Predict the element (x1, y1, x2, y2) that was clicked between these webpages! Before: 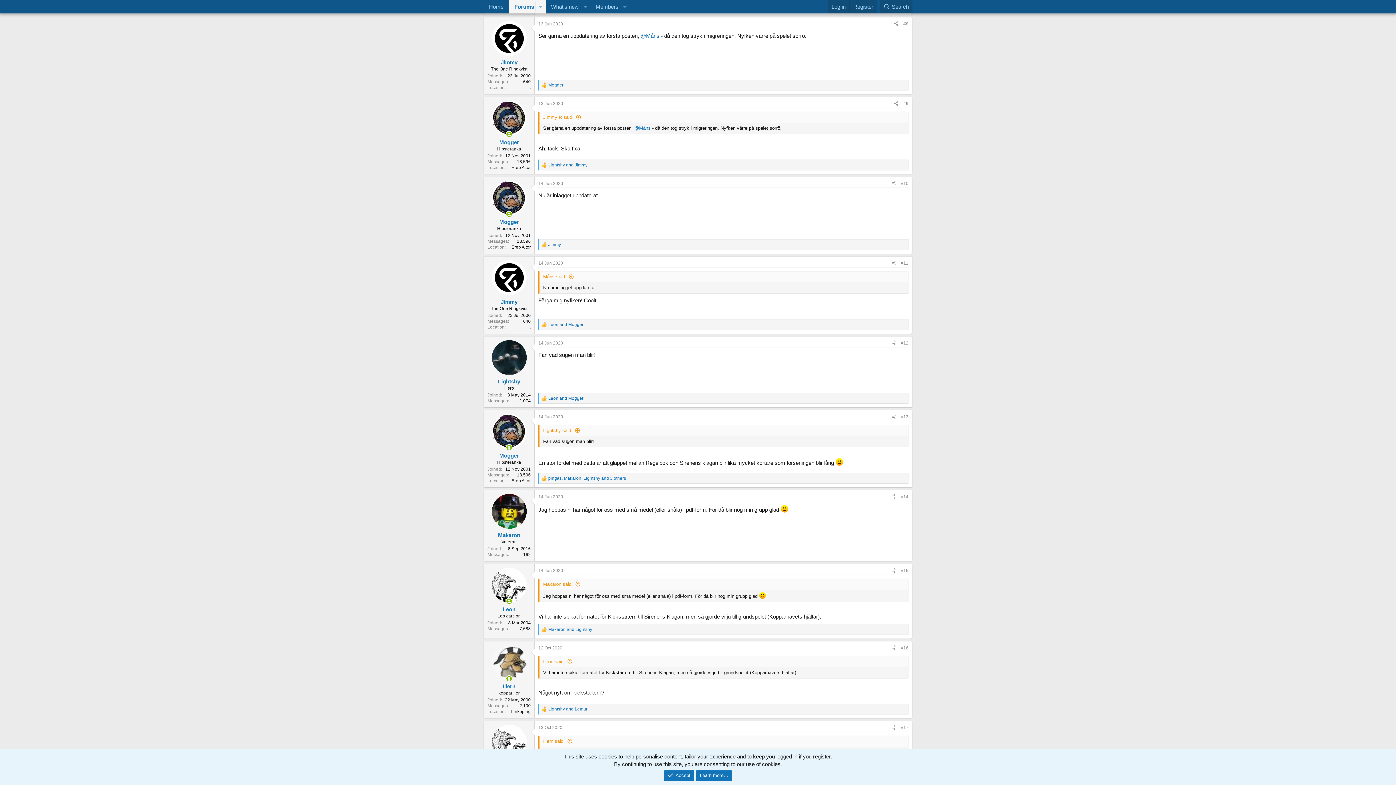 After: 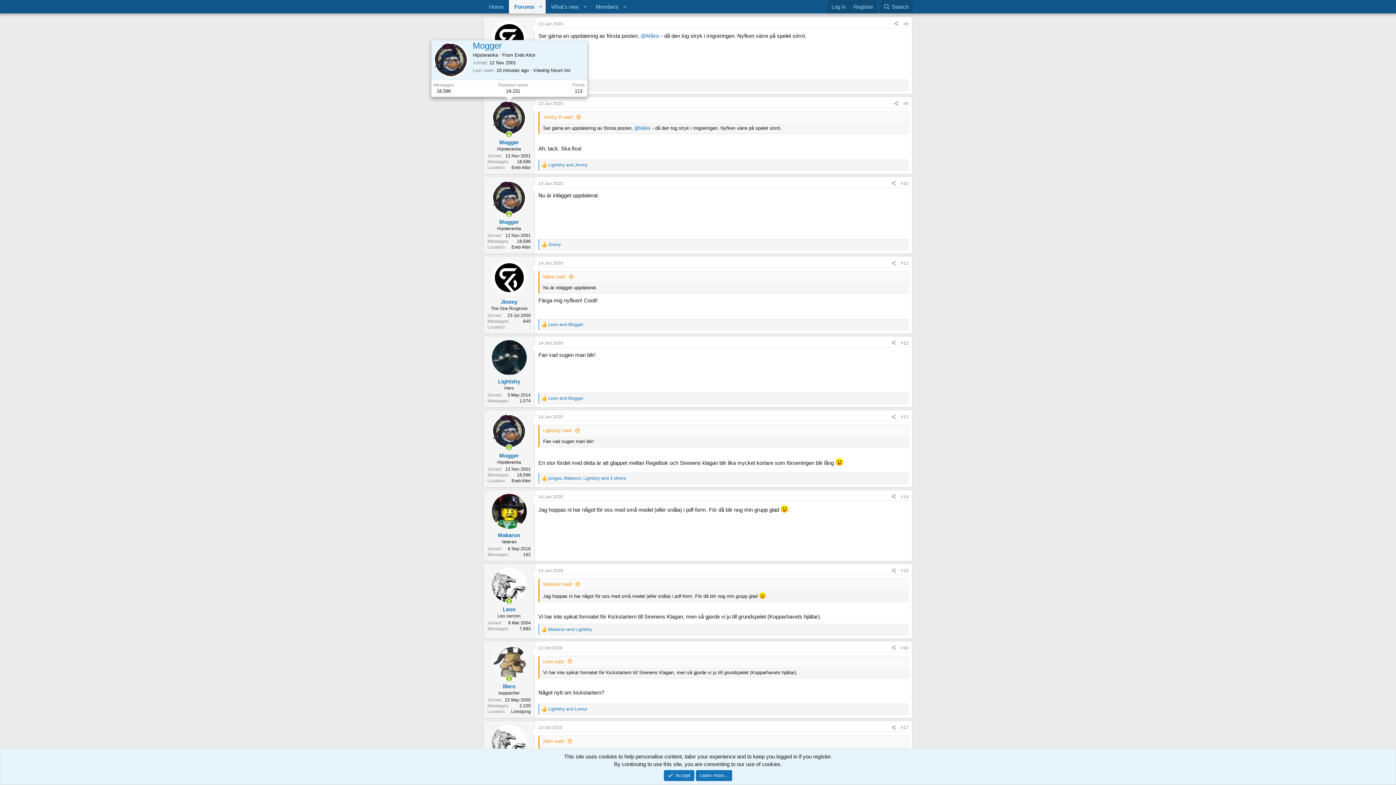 Action: bbox: (491, 100, 526, 135)